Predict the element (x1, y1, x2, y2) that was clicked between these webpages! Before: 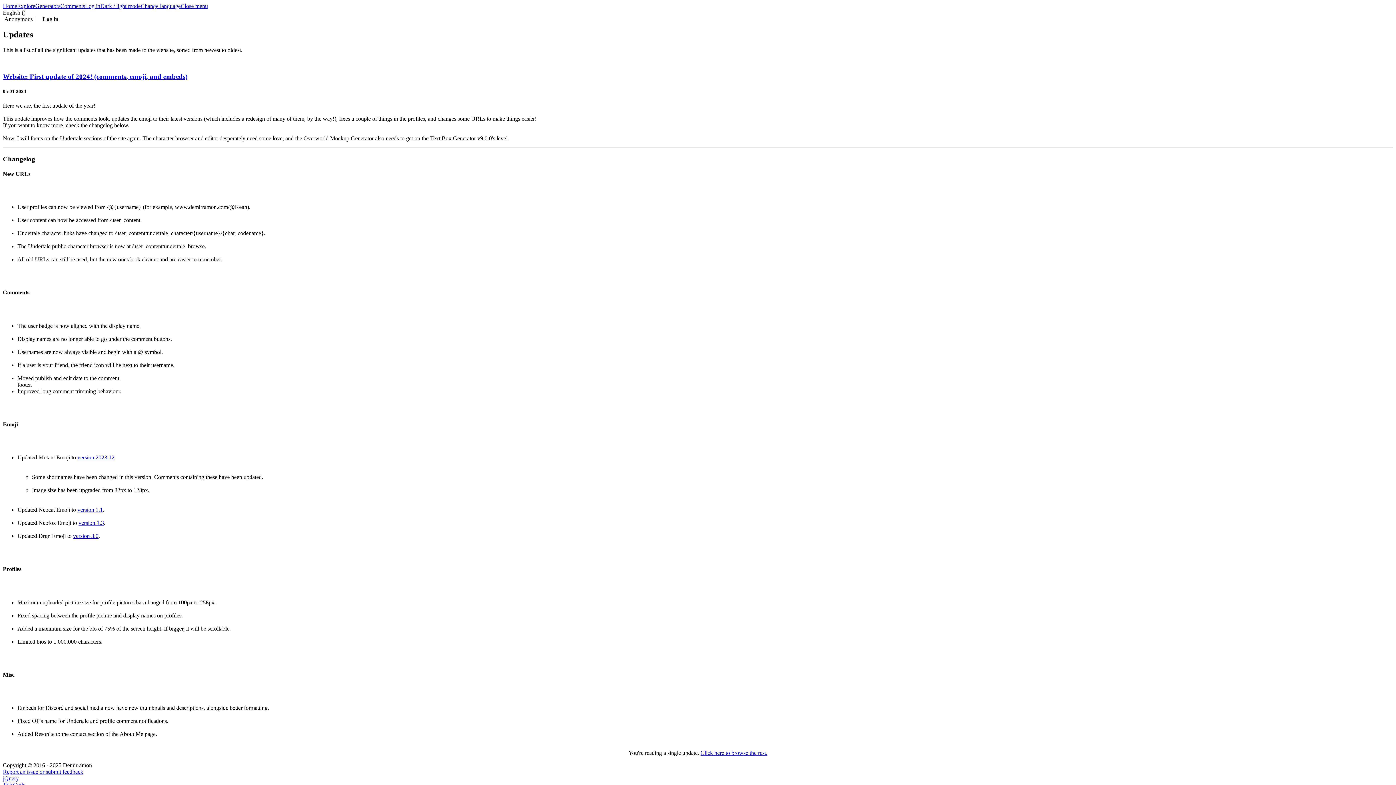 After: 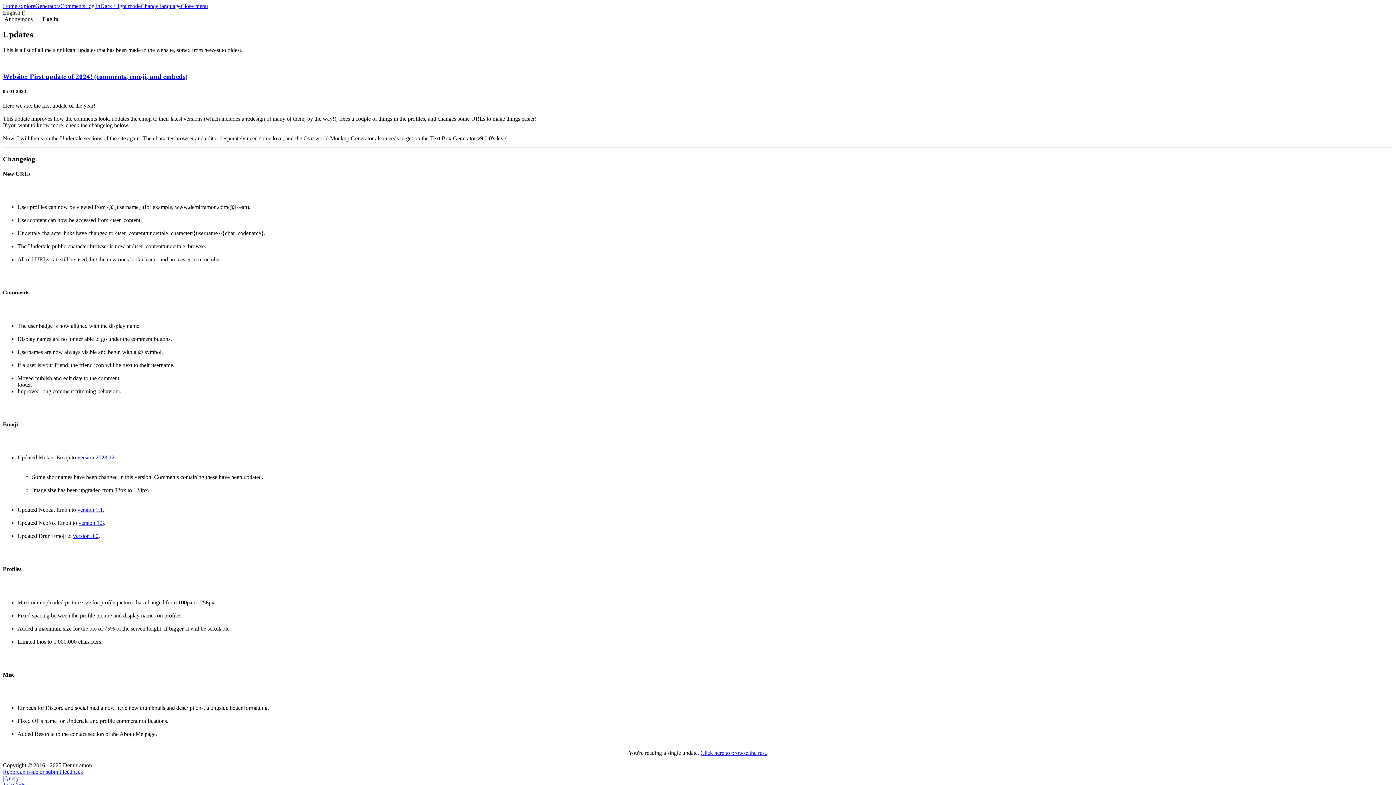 Action: label: Dark / light mode bbox: (100, 2, 140, 9)